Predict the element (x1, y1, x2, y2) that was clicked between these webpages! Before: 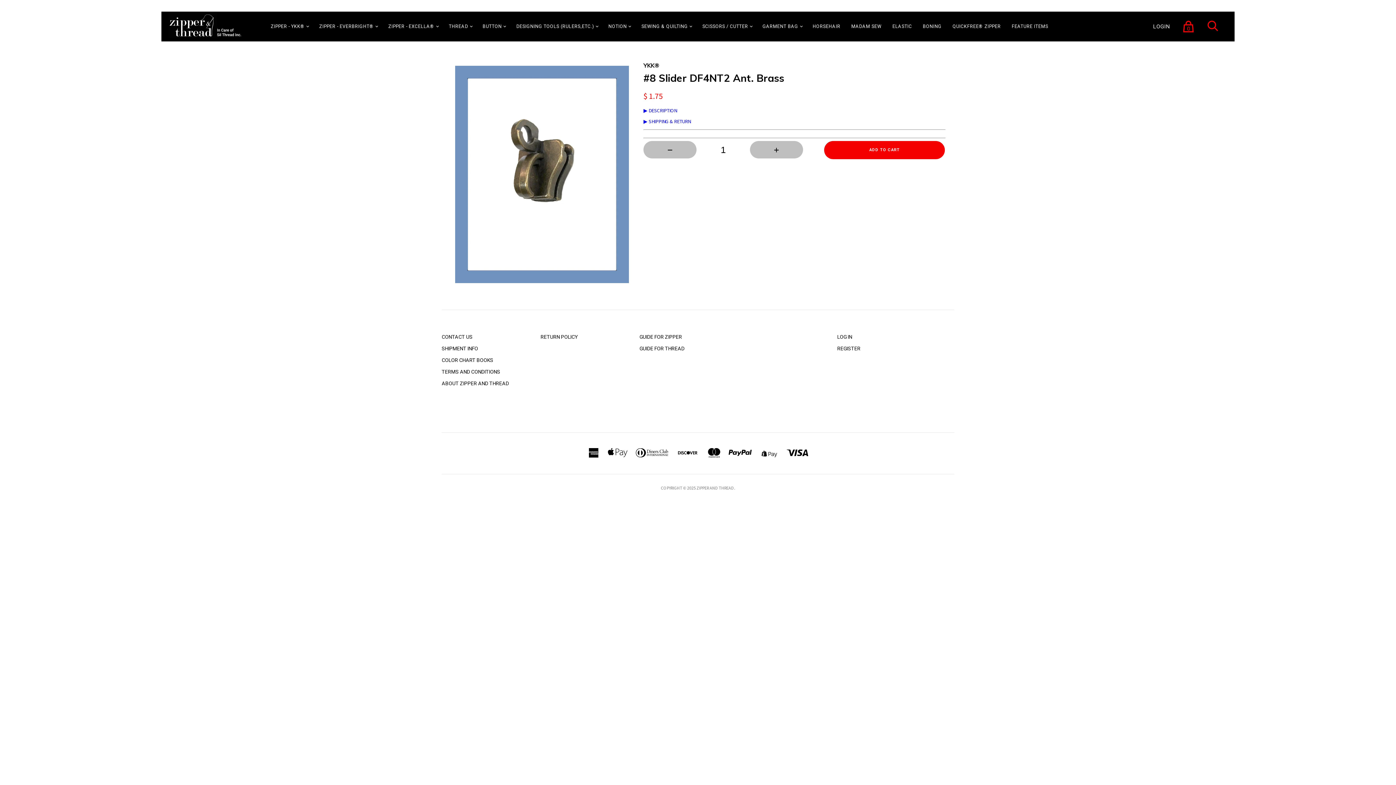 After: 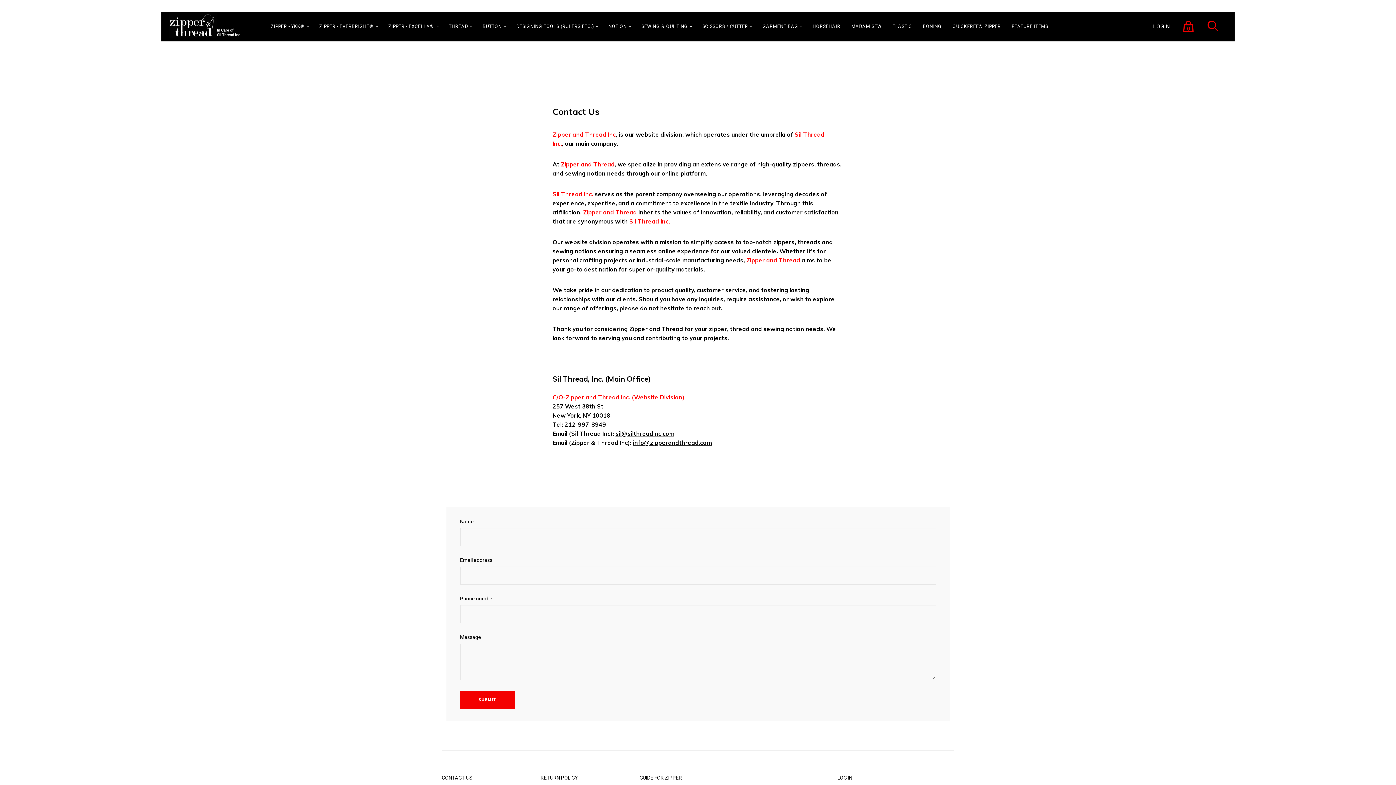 Action: label: CONTACT US bbox: (441, 334, 472, 340)